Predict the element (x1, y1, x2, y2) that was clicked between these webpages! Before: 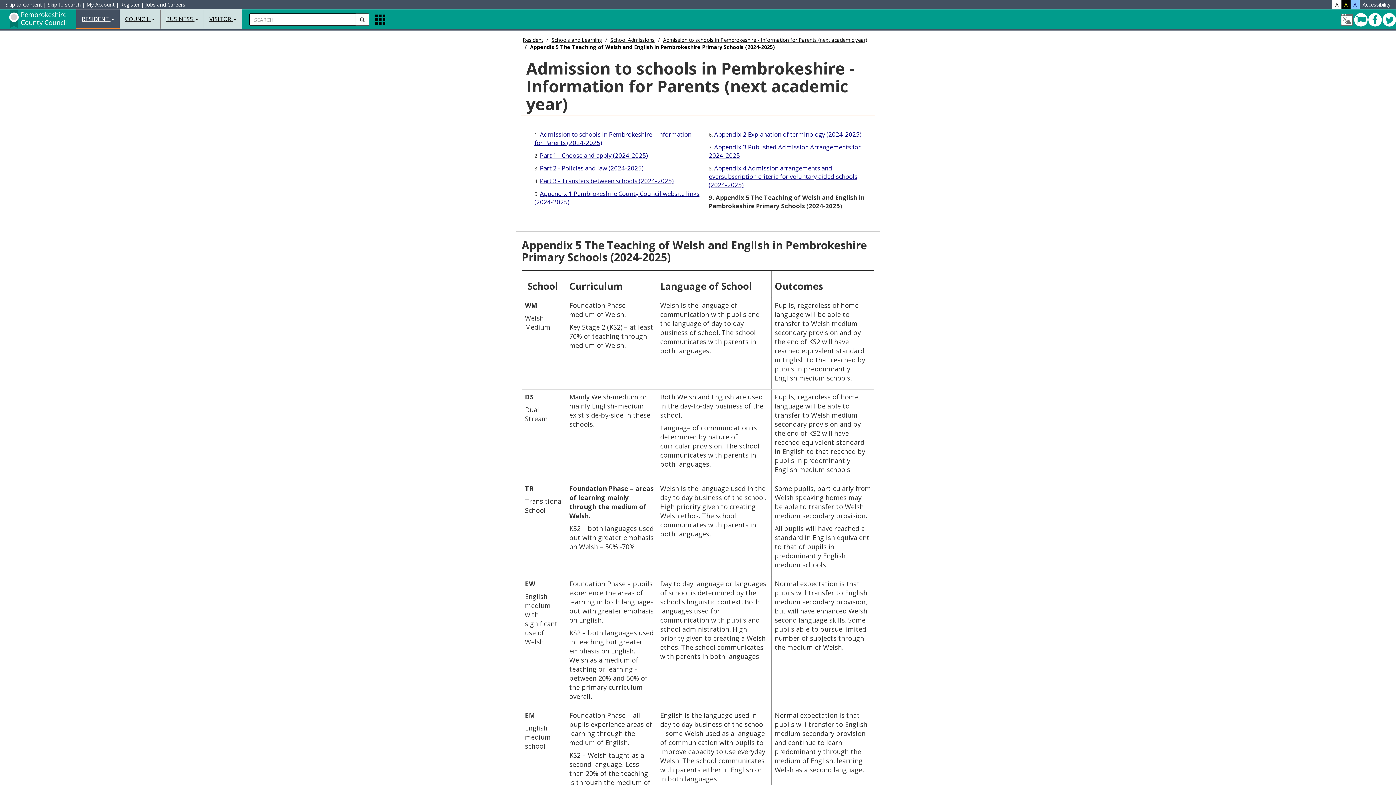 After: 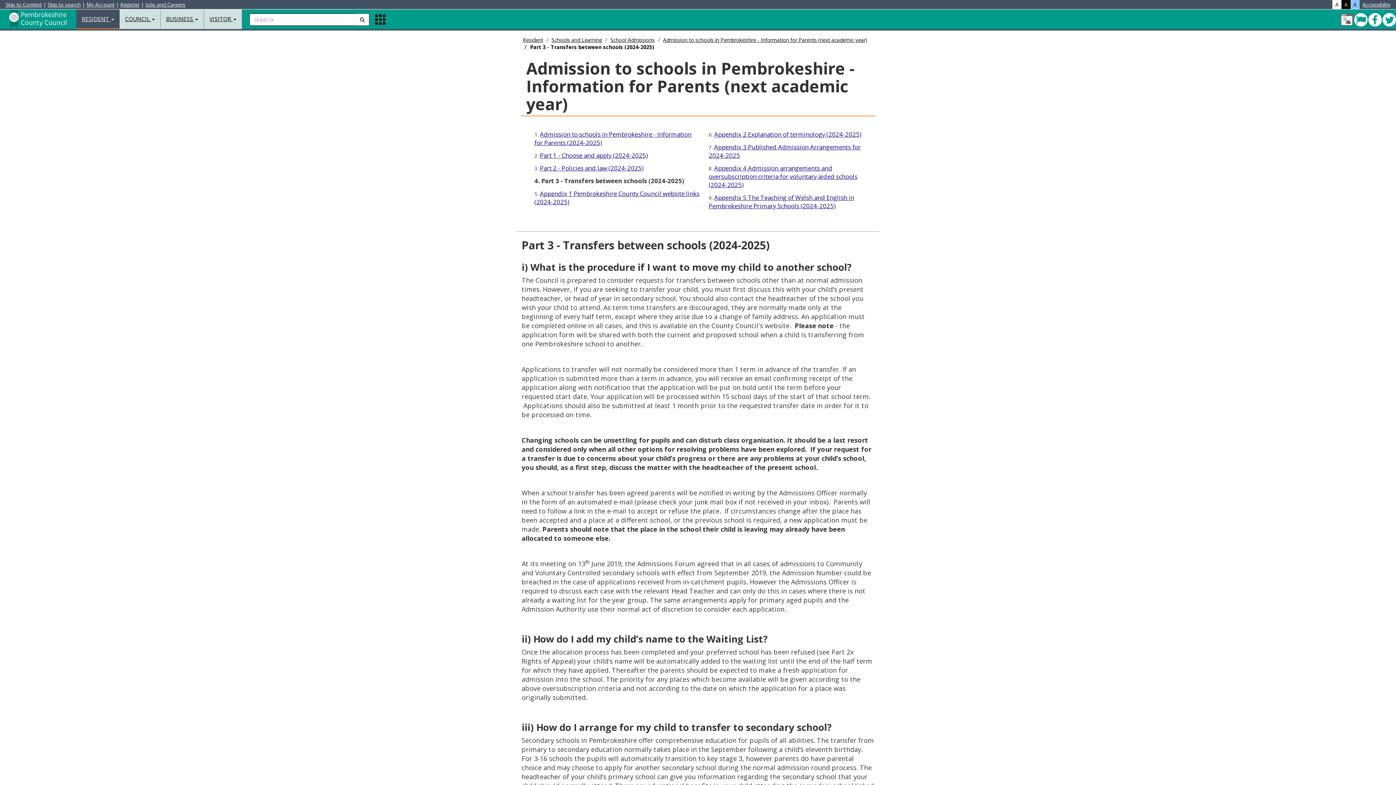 Action: bbox: (540, 176, 673, 185) label: Part 3 - Transfers between schools (2024-2025)